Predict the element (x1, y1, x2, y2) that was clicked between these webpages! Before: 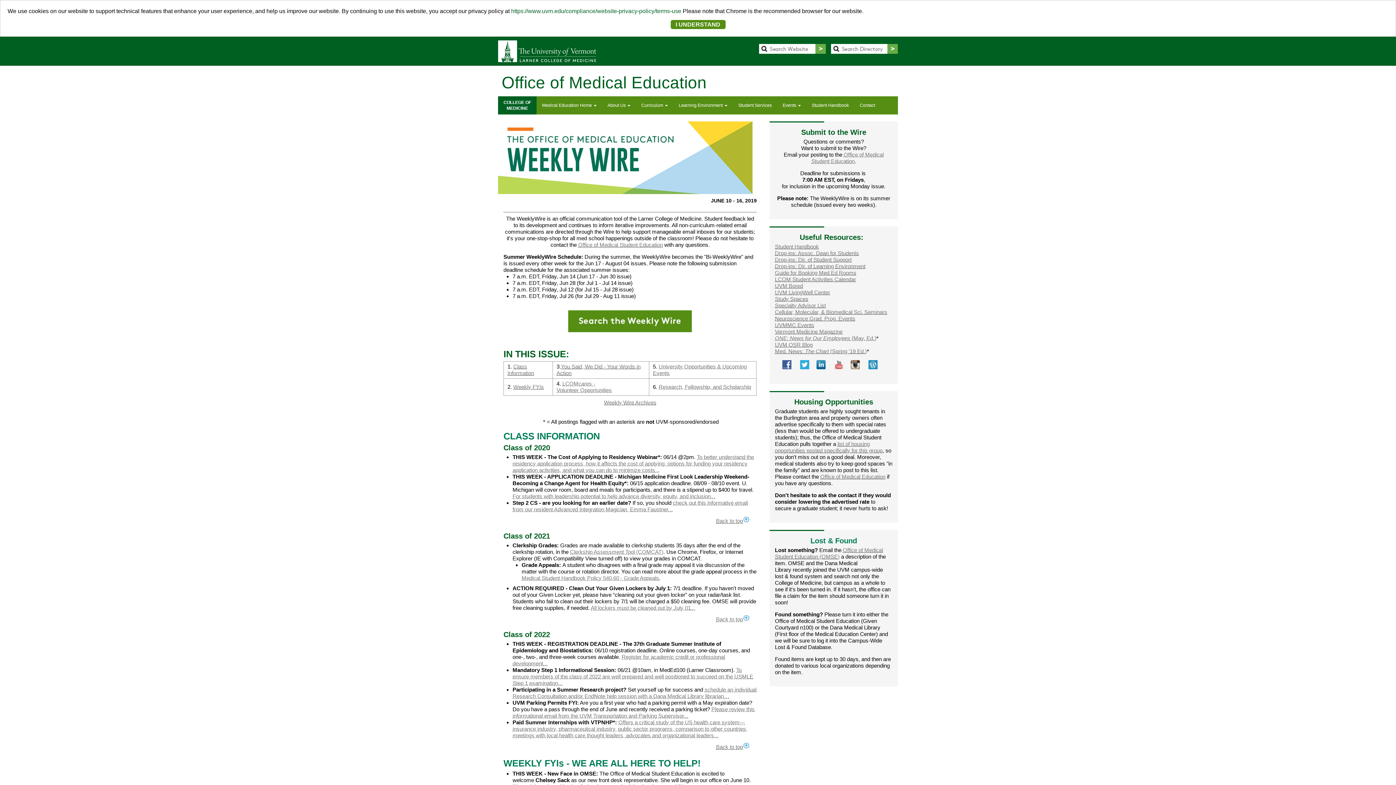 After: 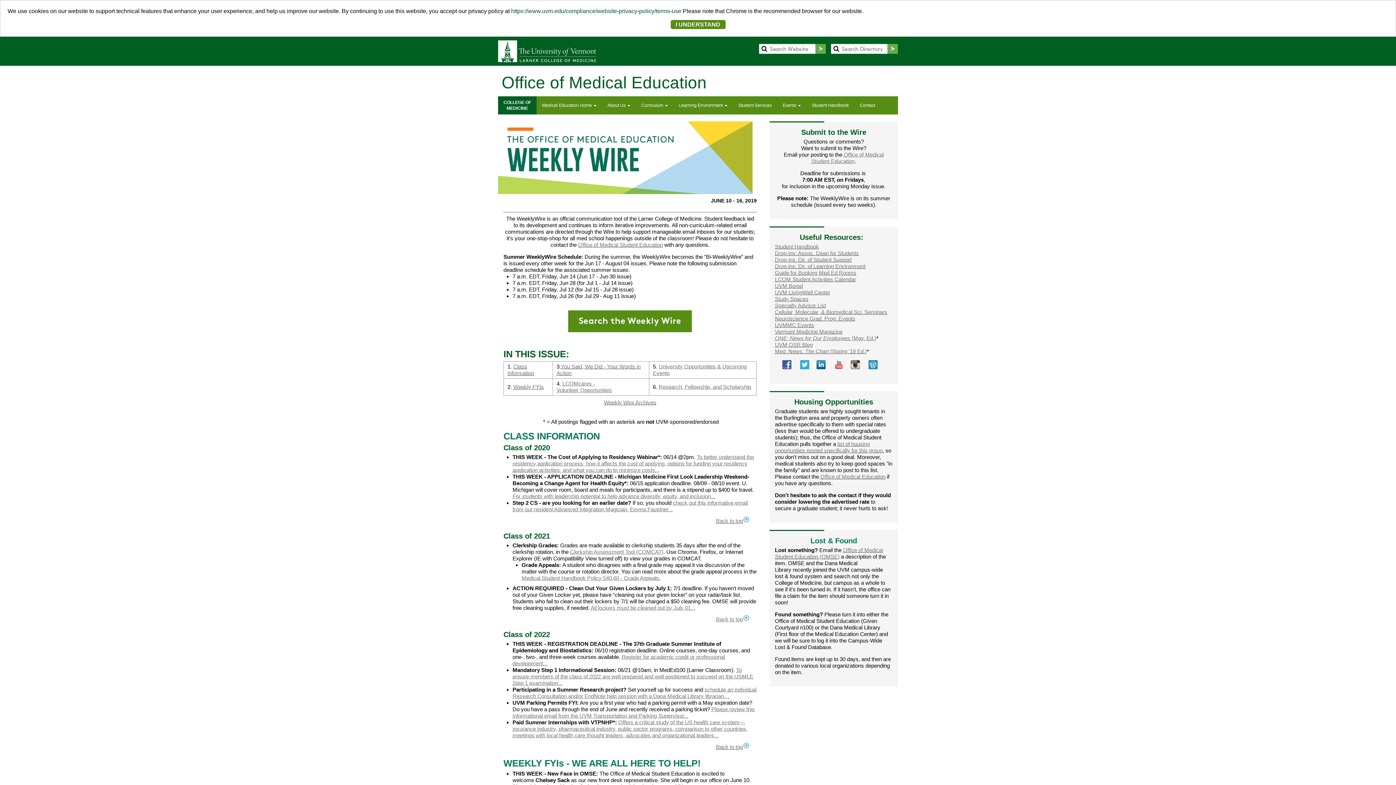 Action: bbox: (503, 310, 756, 332)